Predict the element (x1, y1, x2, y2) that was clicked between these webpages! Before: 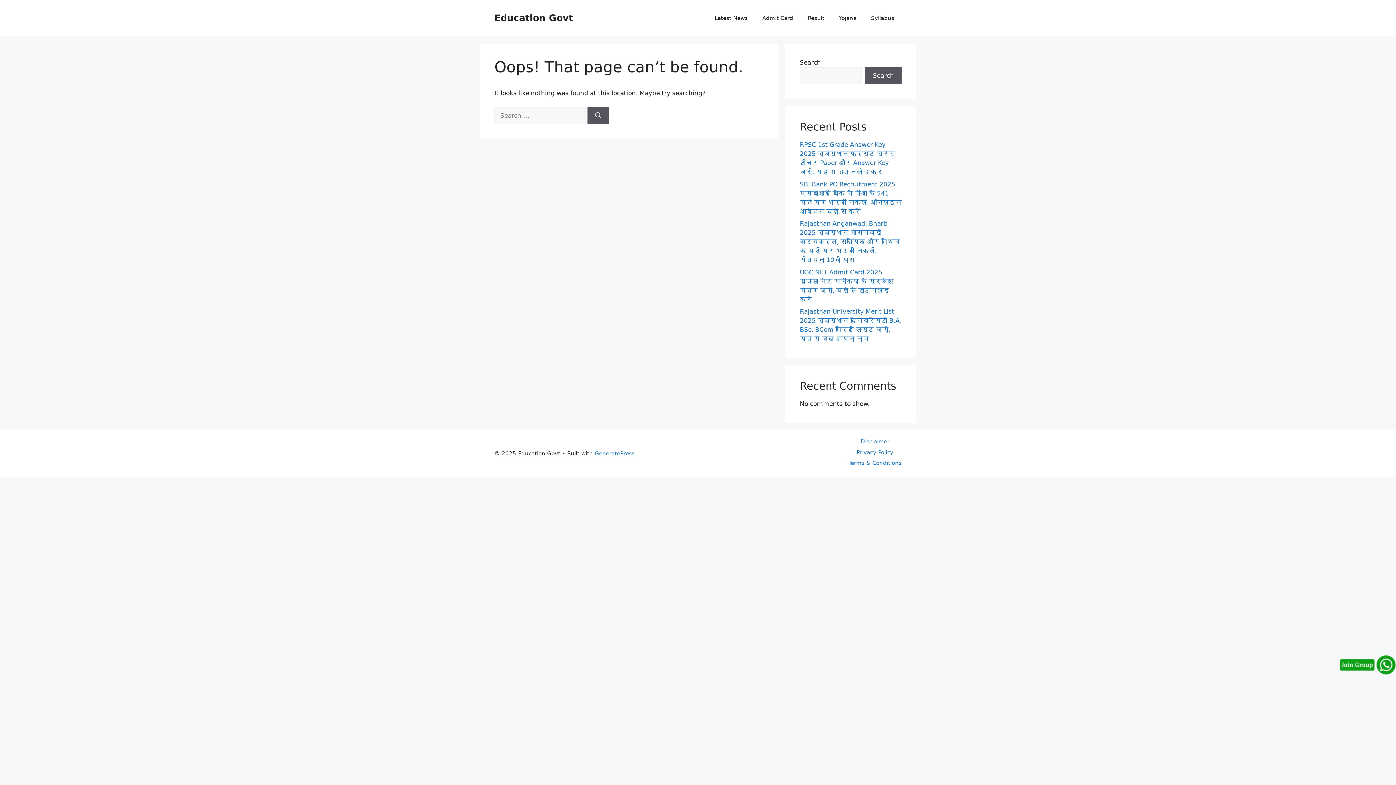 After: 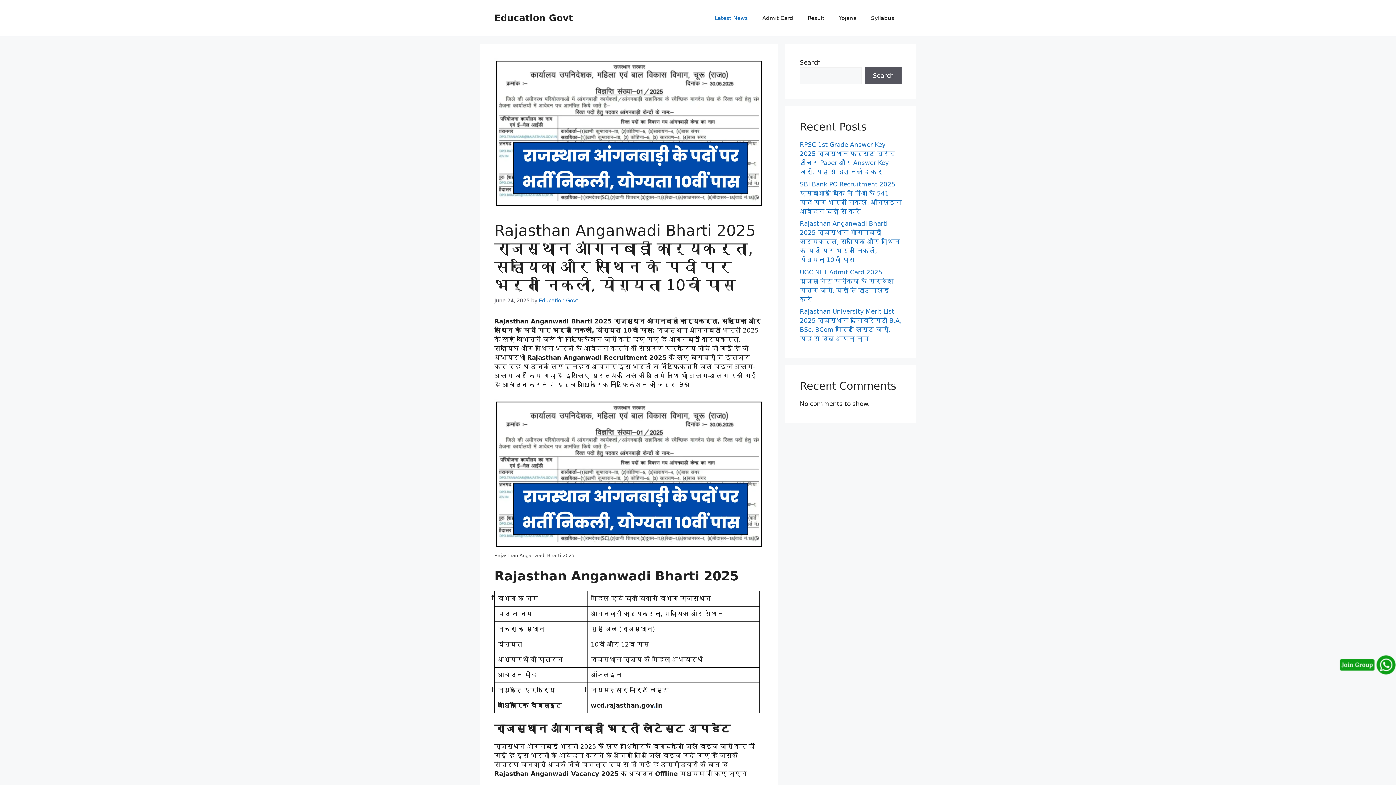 Action: label: Rajasthan Anganwadi Bharti 2025 राजस्थान आंगनबाड़ी कार्यकर्ता, सहायिका और साथिन के पदों पर भर्ती निकली, योग्यता 10वीं पास bbox: (800, 220, 900, 263)